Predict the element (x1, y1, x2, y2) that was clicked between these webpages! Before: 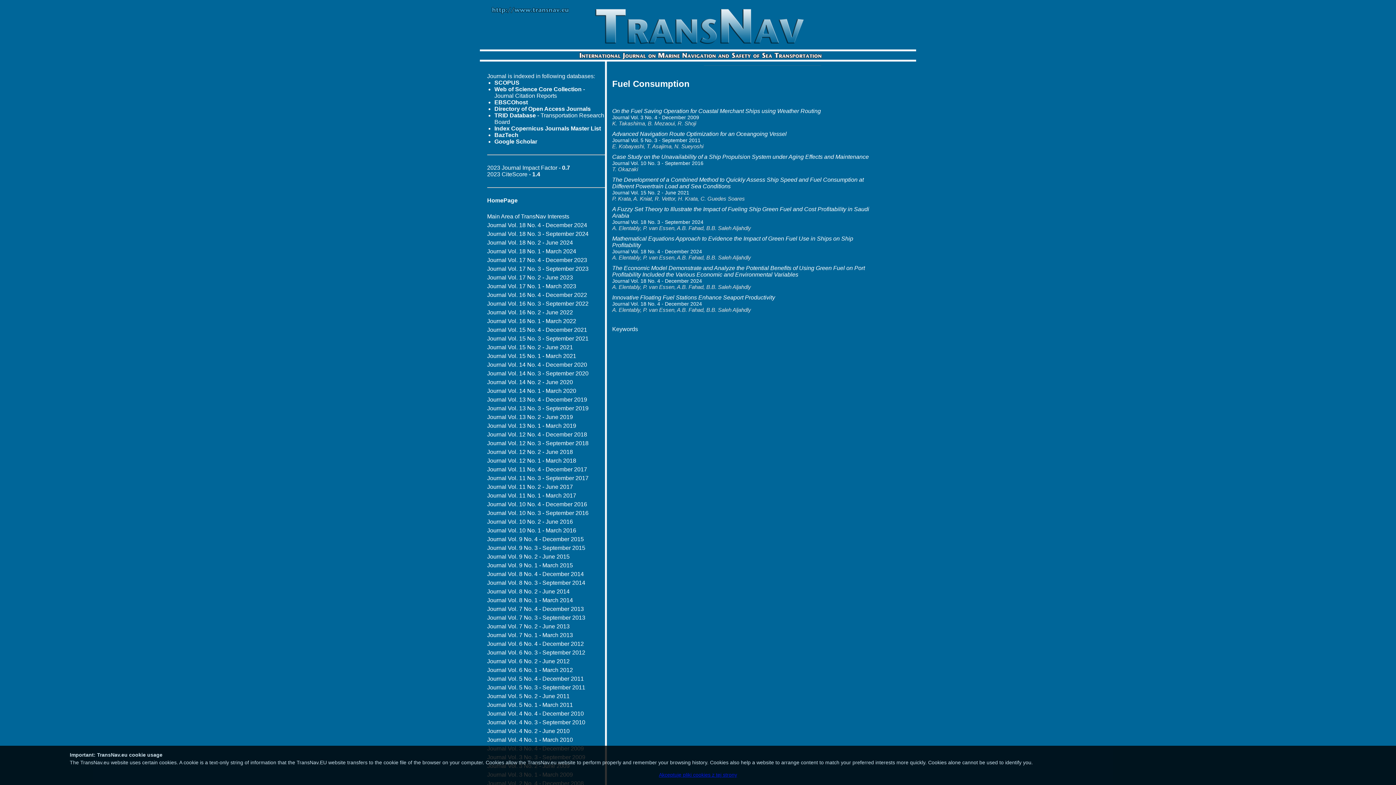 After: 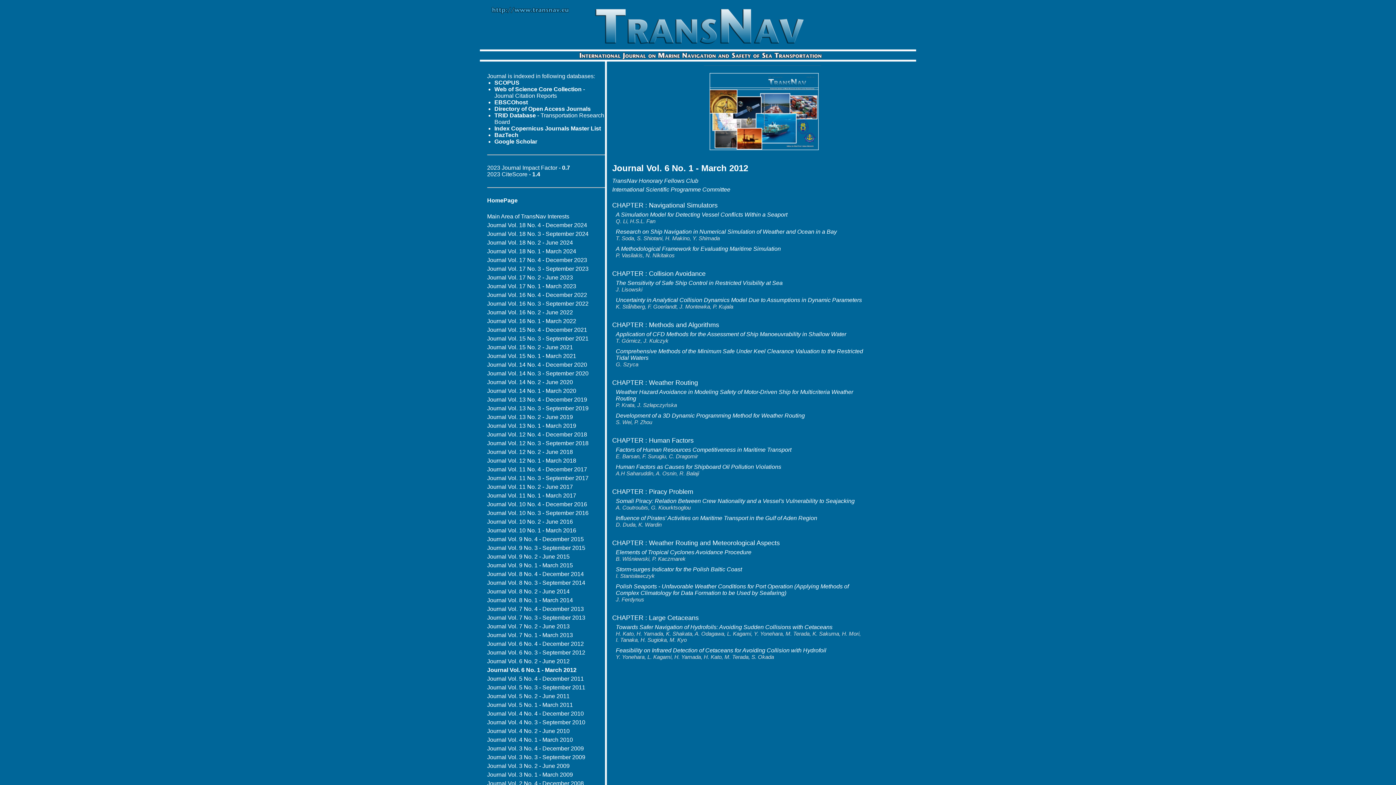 Action: label: Journal Vol. 6 No. 1 - March 2012 bbox: (487, 667, 573, 673)